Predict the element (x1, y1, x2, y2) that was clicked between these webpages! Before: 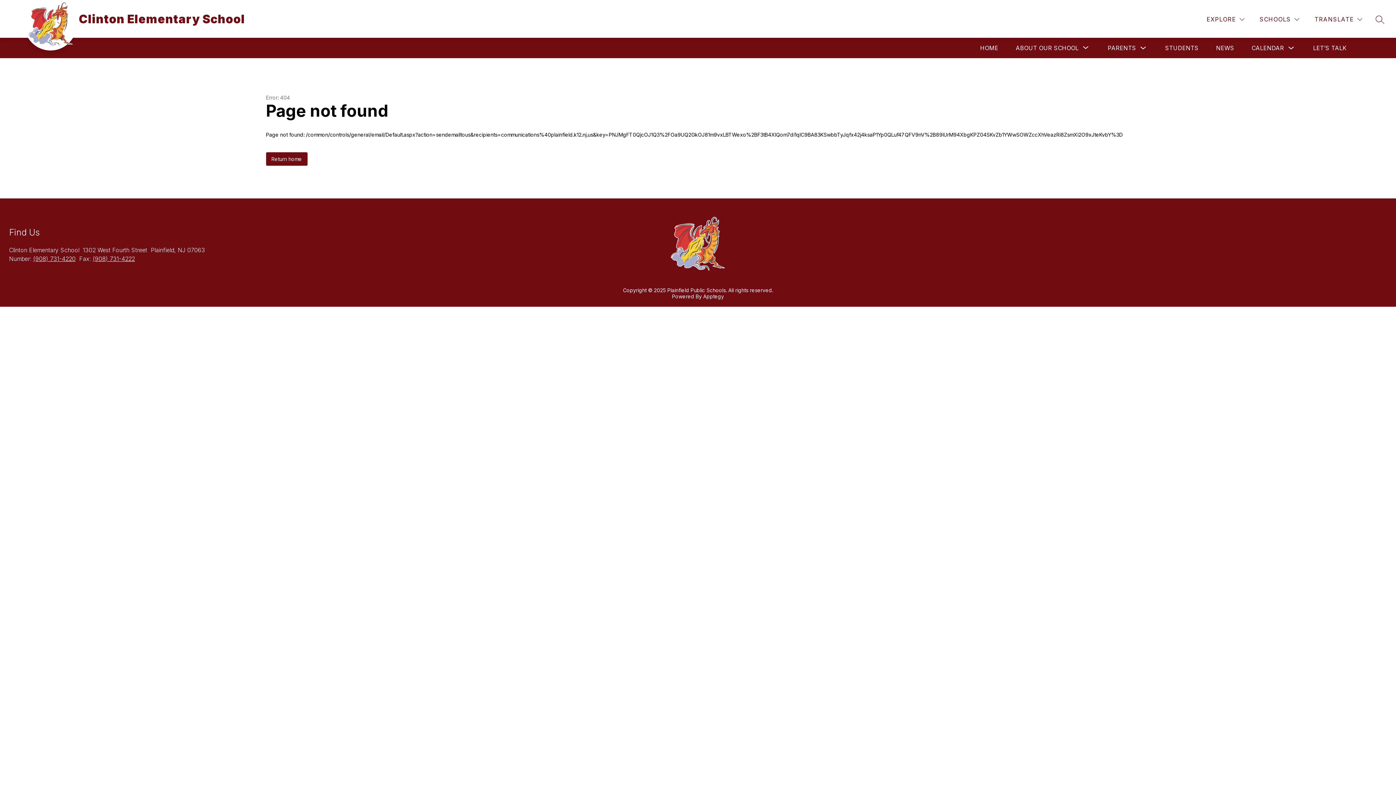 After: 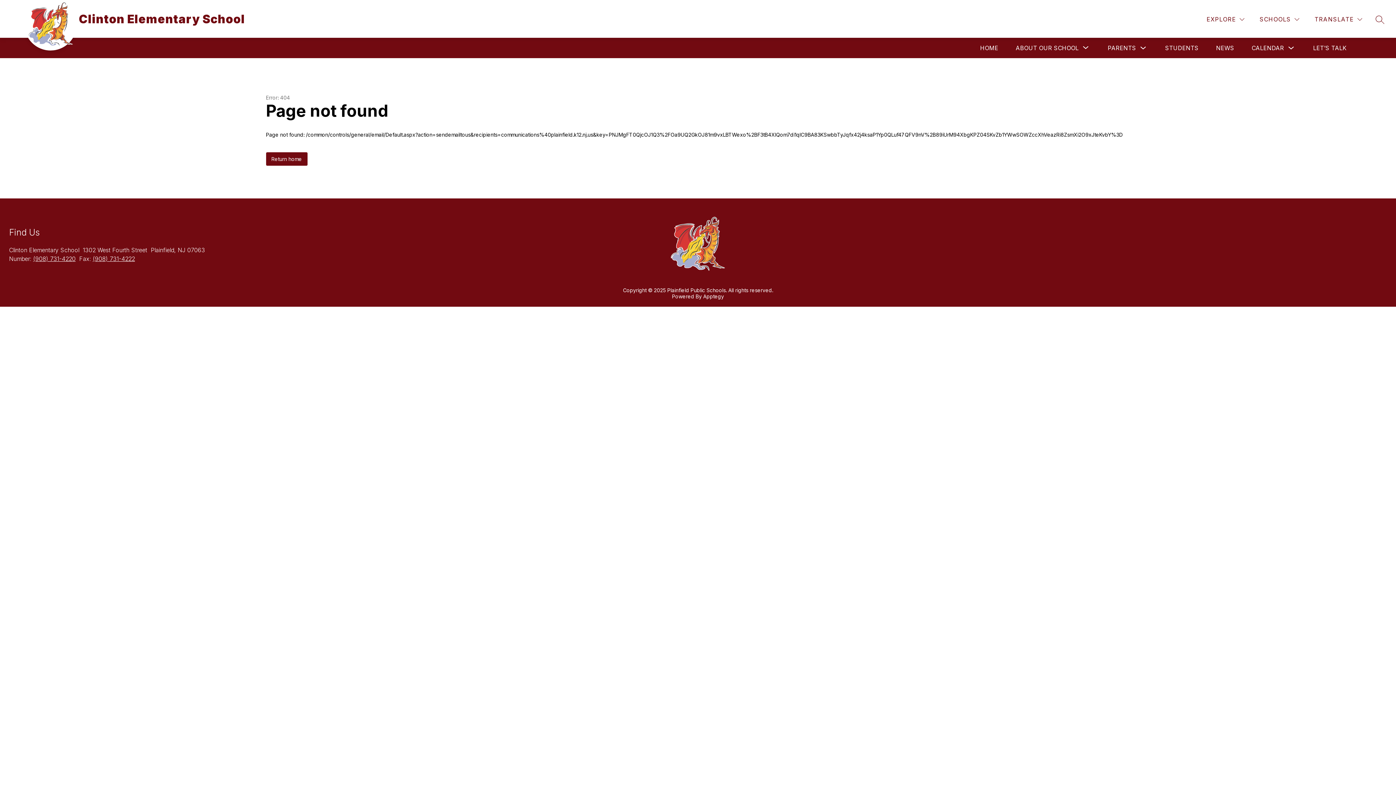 Action: label: Apptegy
Visit us to learn more bbox: (703, 293, 724, 299)